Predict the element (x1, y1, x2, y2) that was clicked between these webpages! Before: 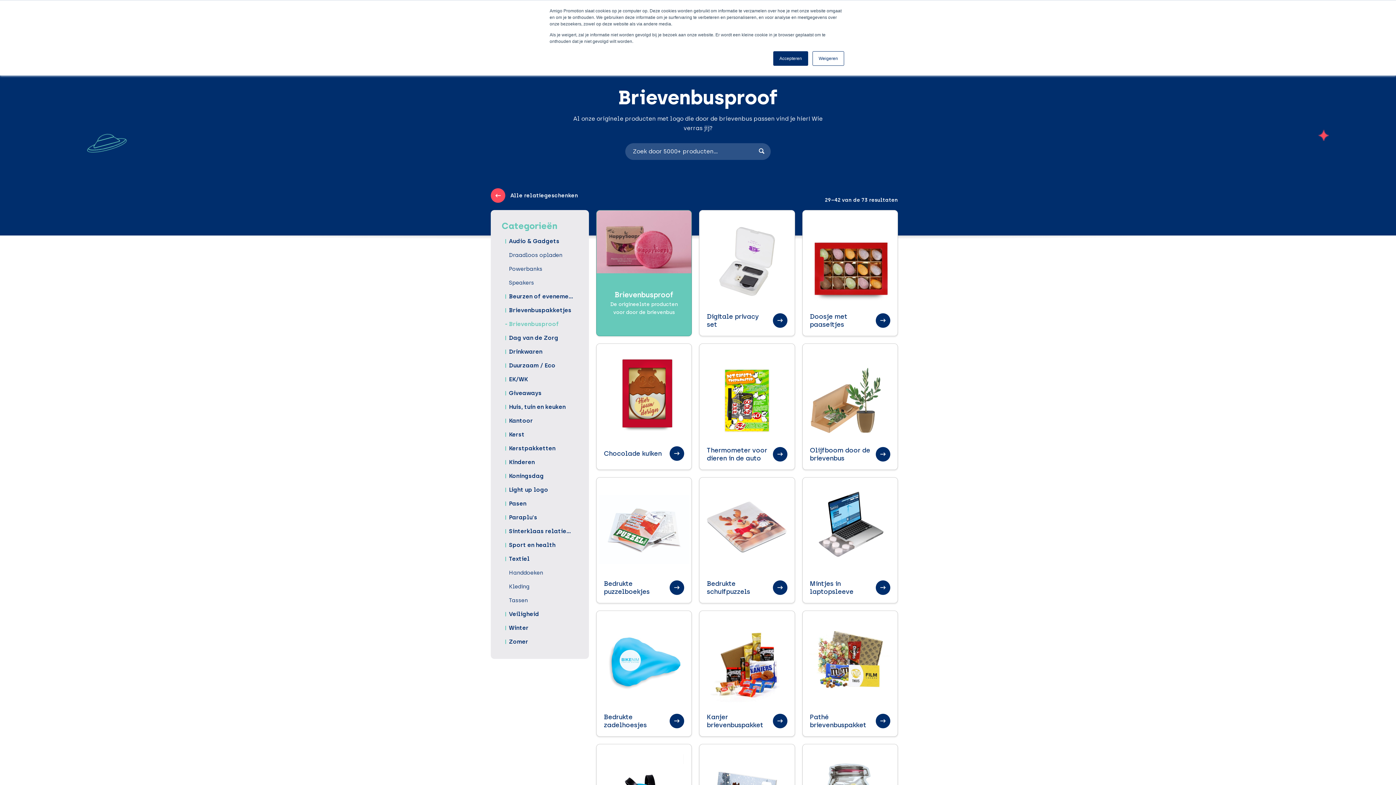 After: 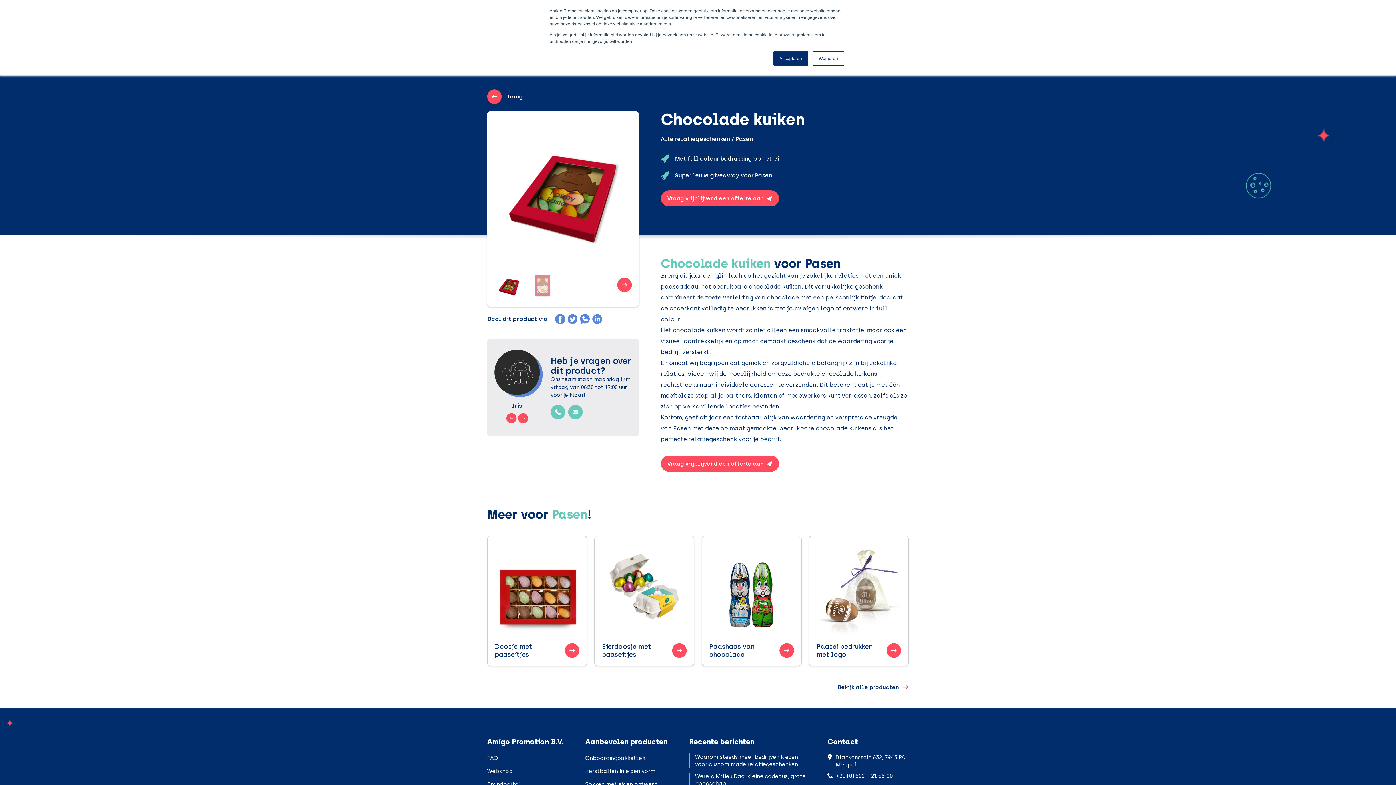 Action: bbox: (596, 343, 692, 470) label: Chocolade kuiken